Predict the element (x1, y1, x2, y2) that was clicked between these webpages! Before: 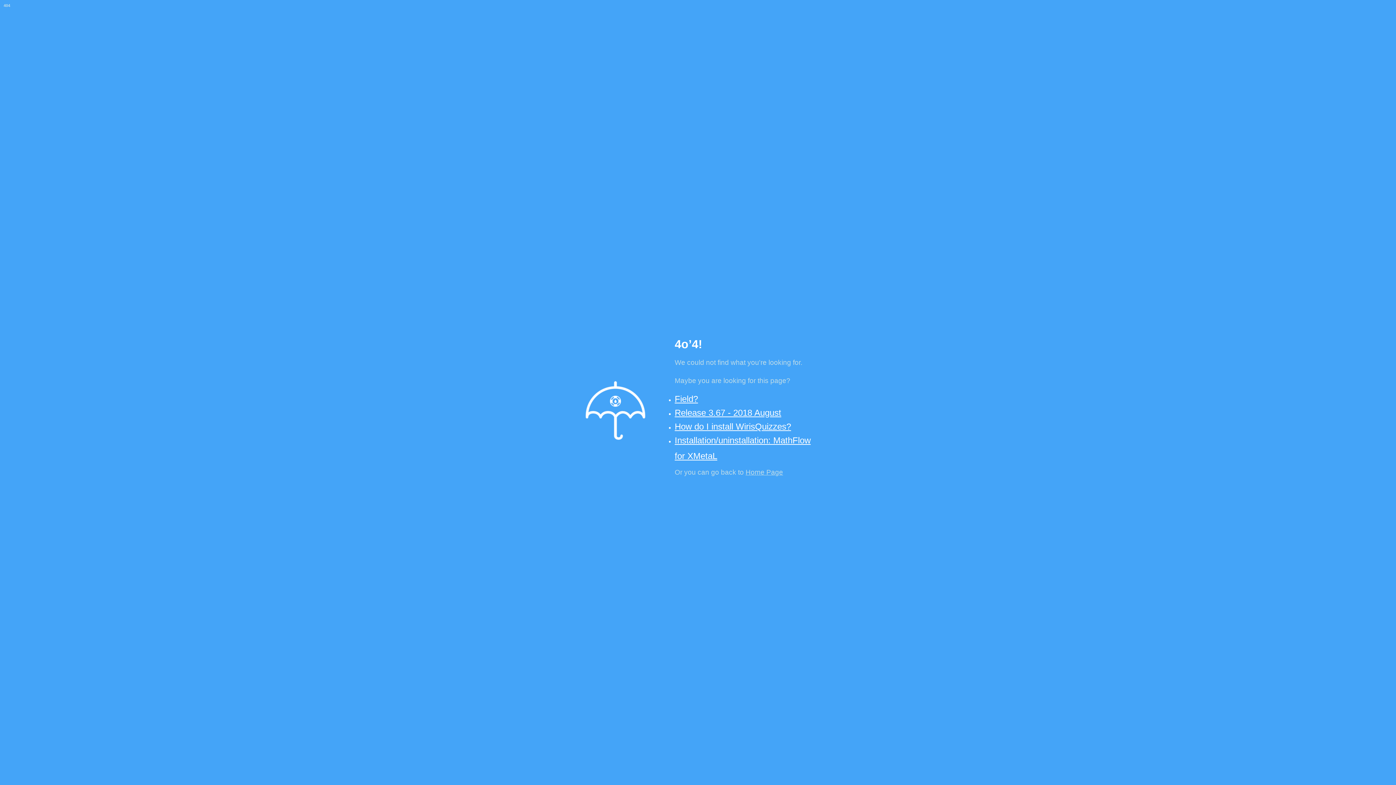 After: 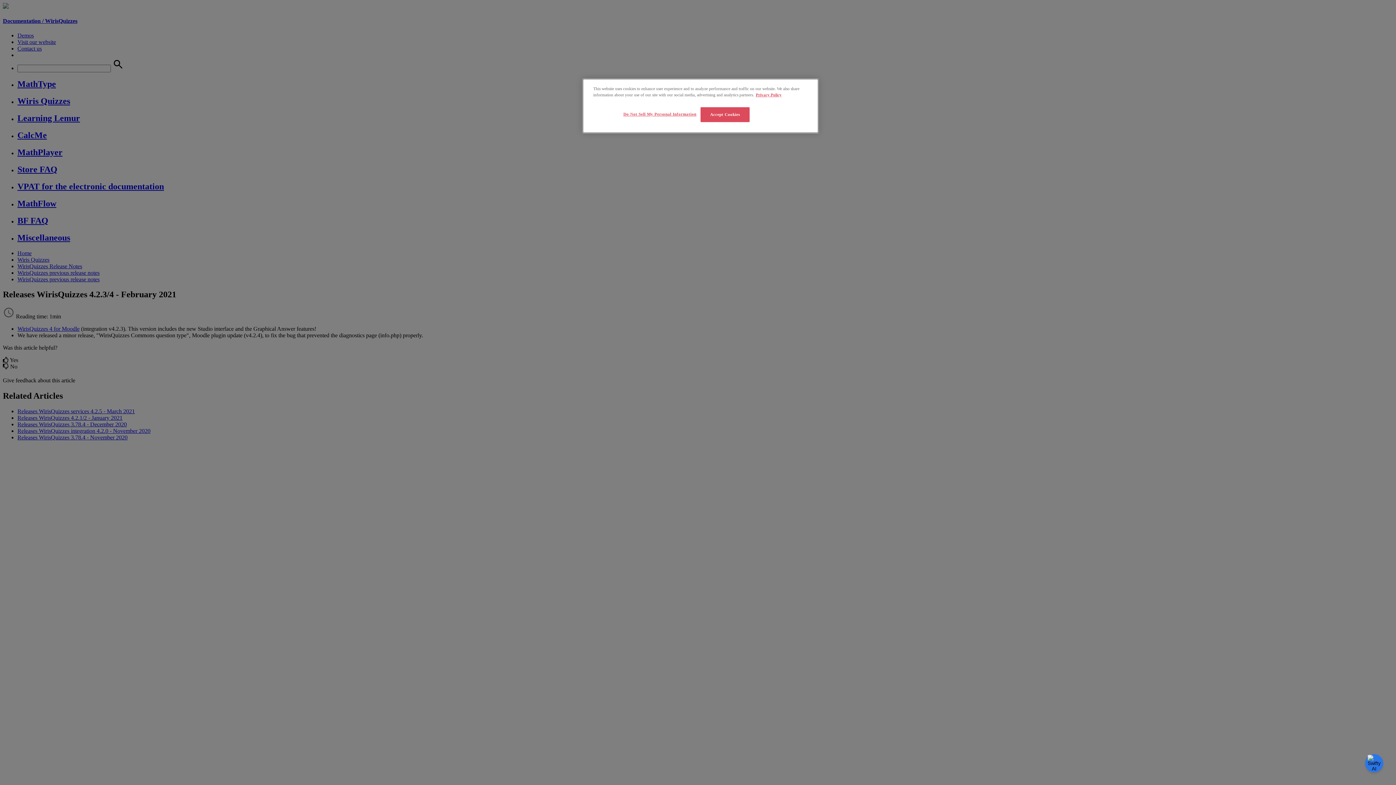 Action: bbox: (674, 408, 781, 417) label: Release 3.67 - 2018 August